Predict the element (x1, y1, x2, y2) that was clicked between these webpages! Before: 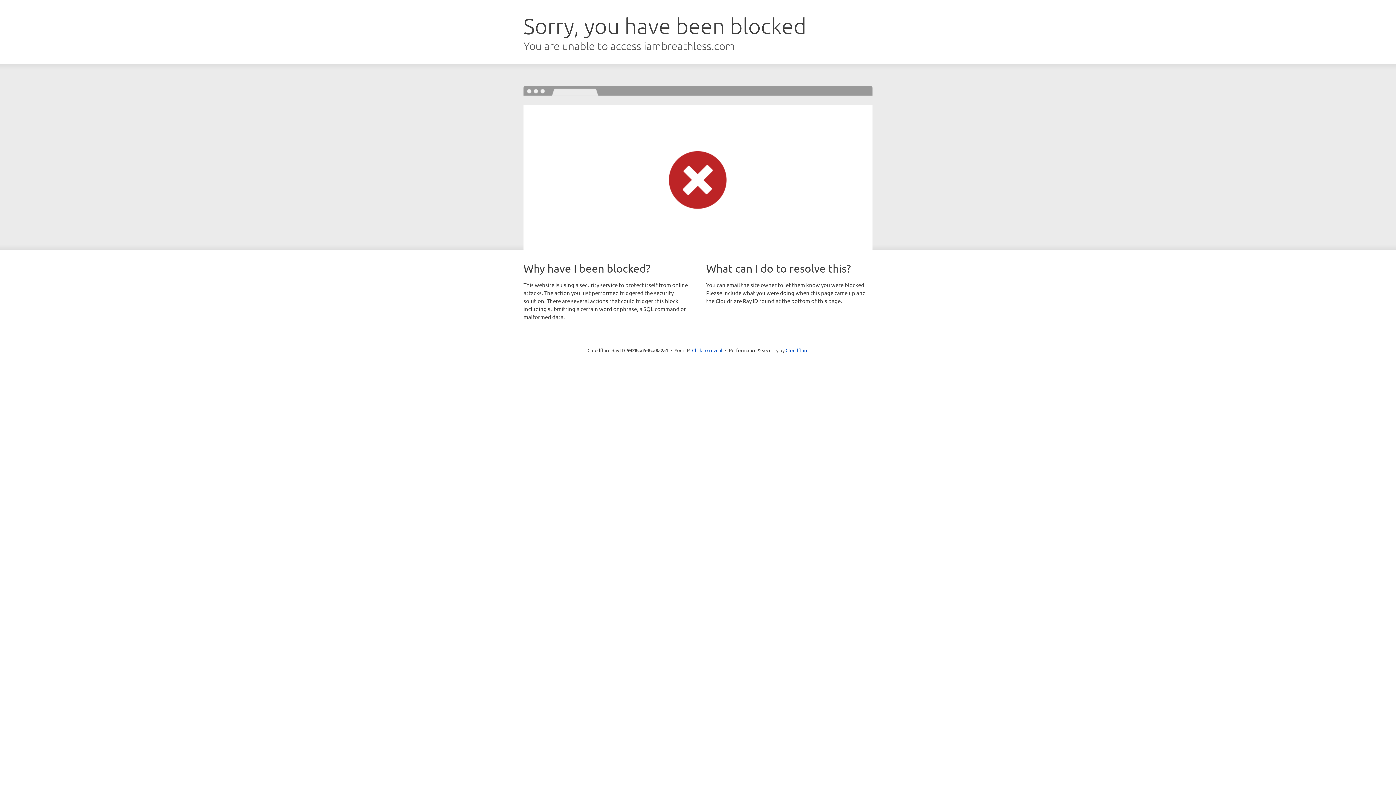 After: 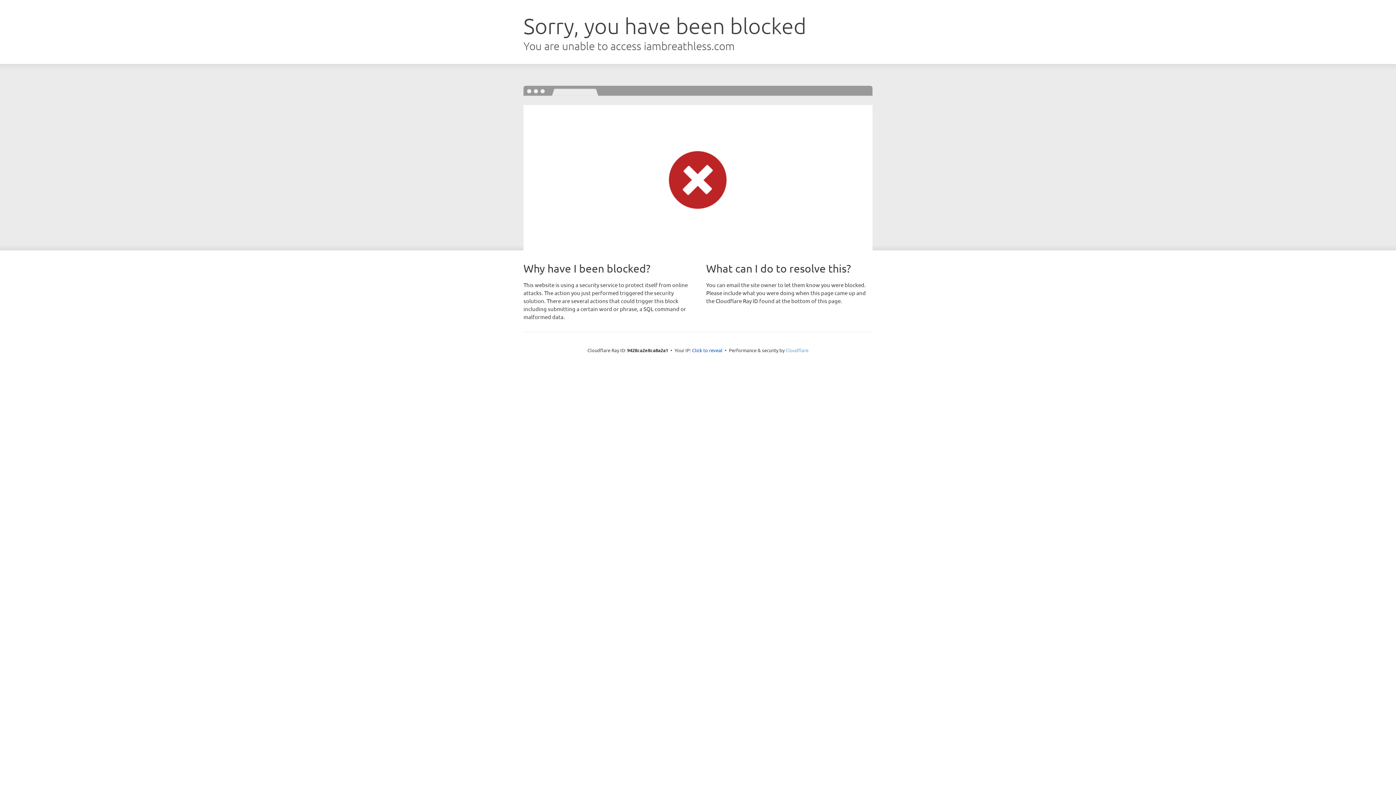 Action: label: Cloudflare bbox: (785, 347, 808, 353)